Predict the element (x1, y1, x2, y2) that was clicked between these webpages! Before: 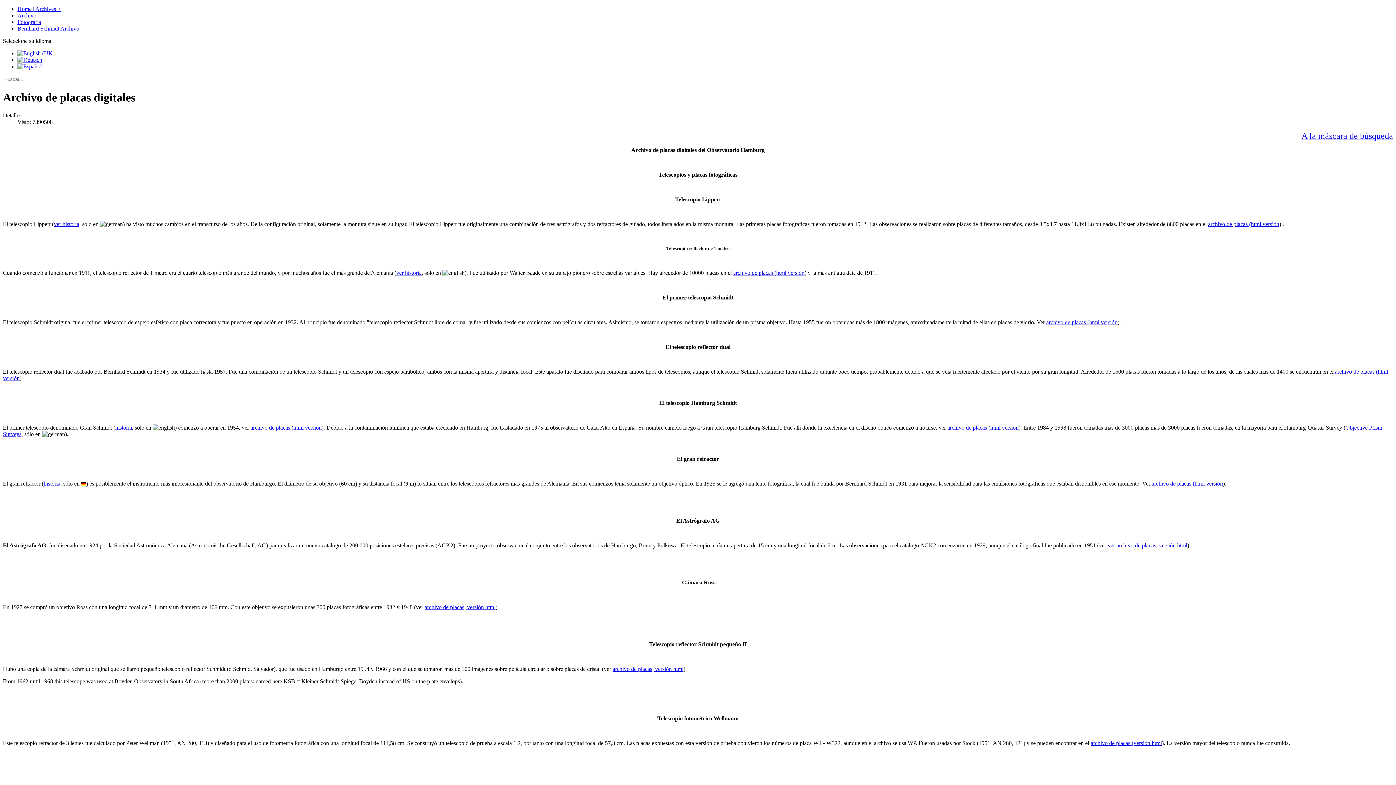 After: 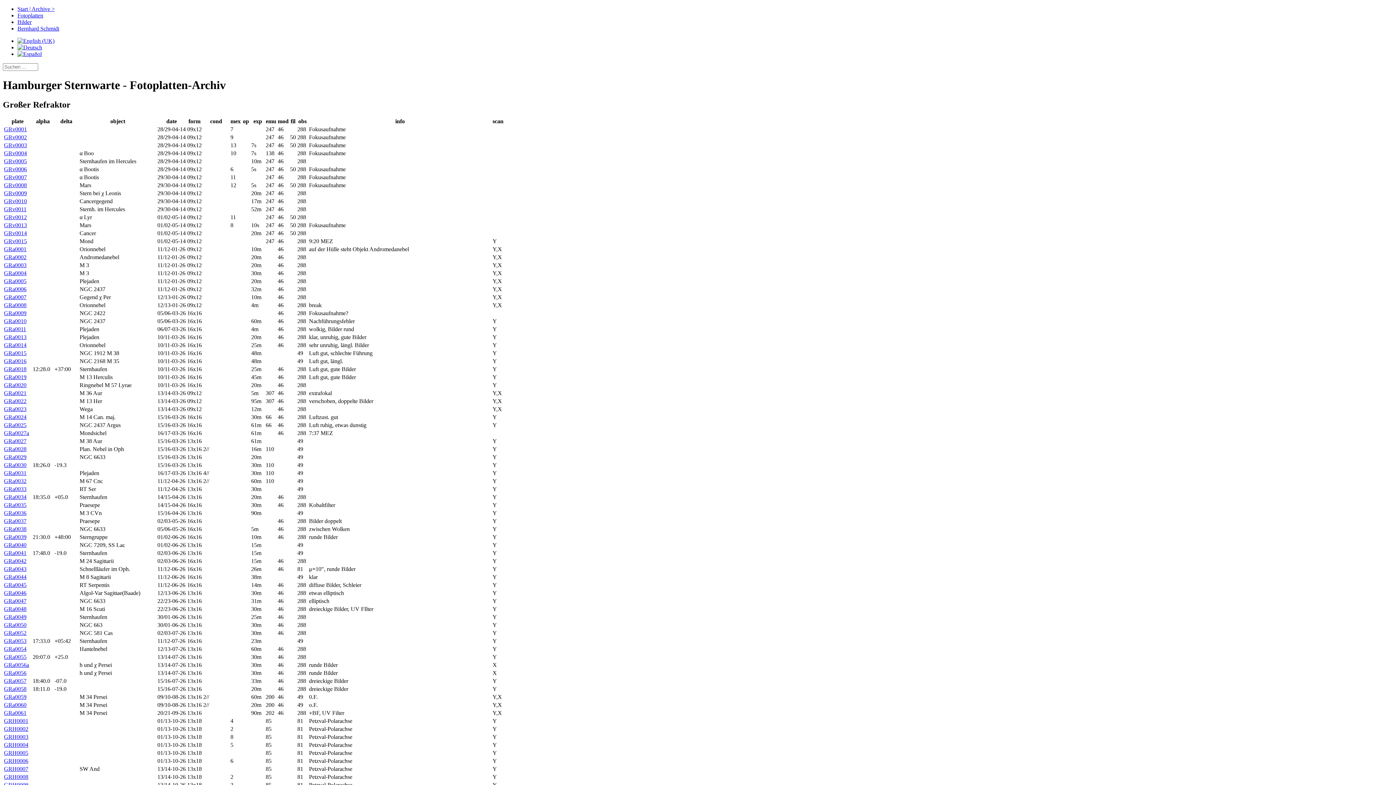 Action: label: archivo de placas (html versión bbox: (1152, 480, 1223, 486)